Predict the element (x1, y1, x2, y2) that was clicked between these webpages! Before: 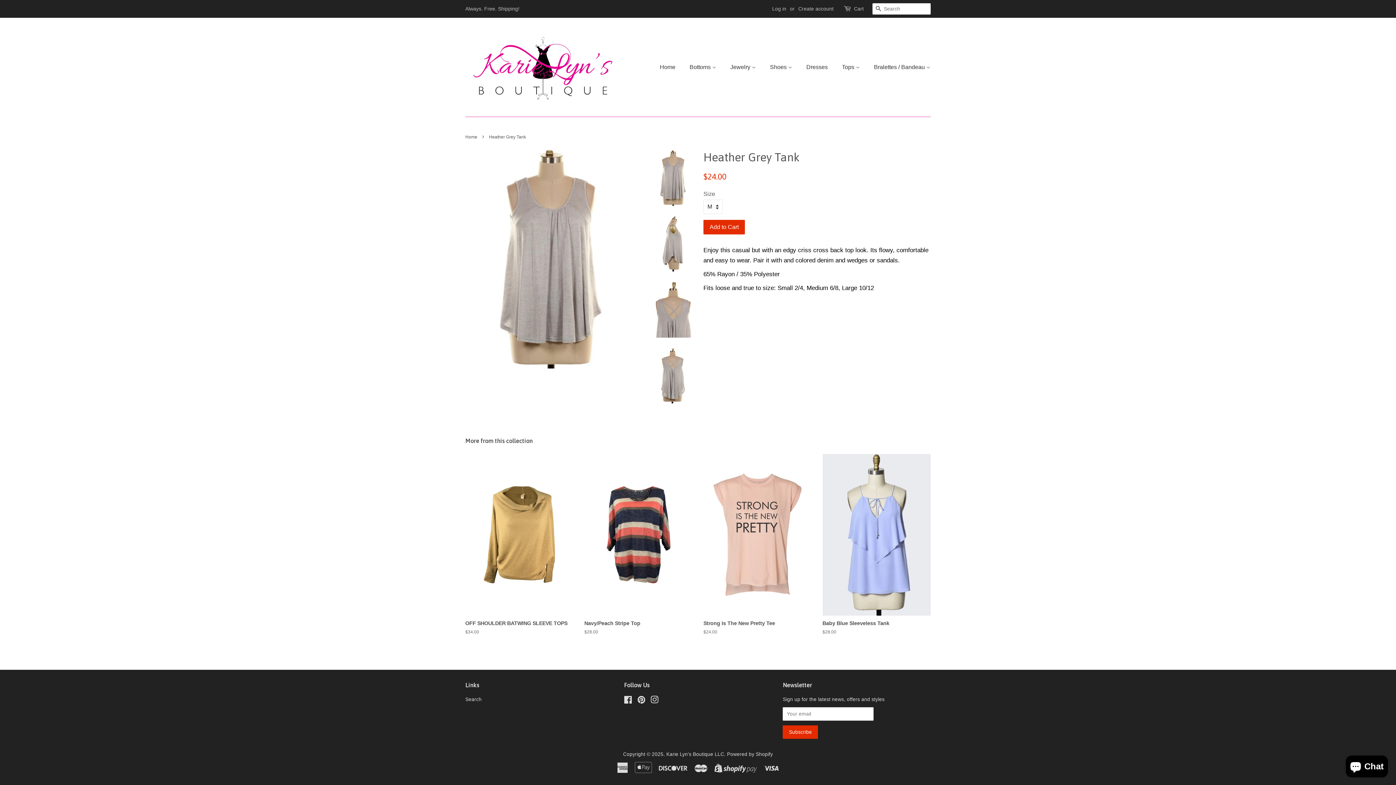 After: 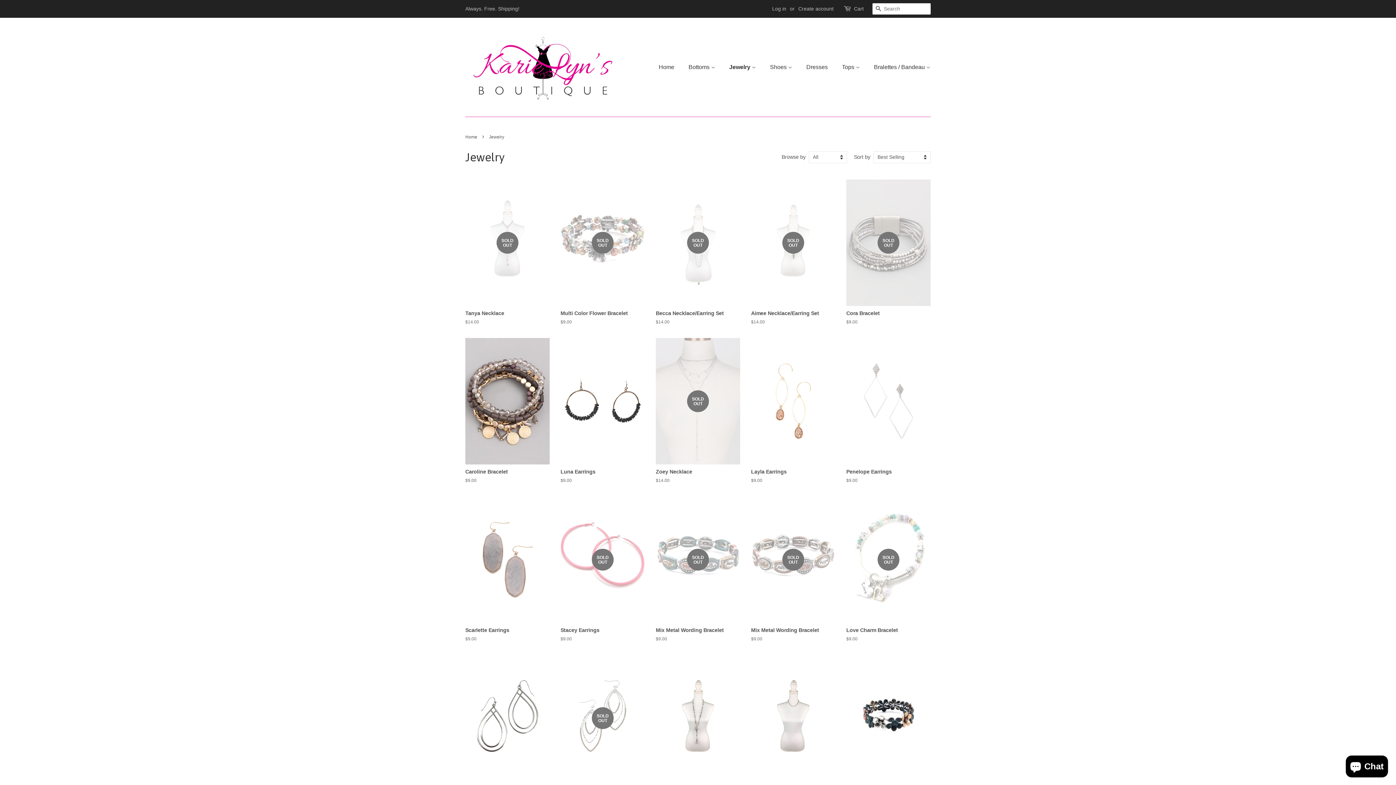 Action: bbox: (725, 59, 763, 74) label: Jewelry 